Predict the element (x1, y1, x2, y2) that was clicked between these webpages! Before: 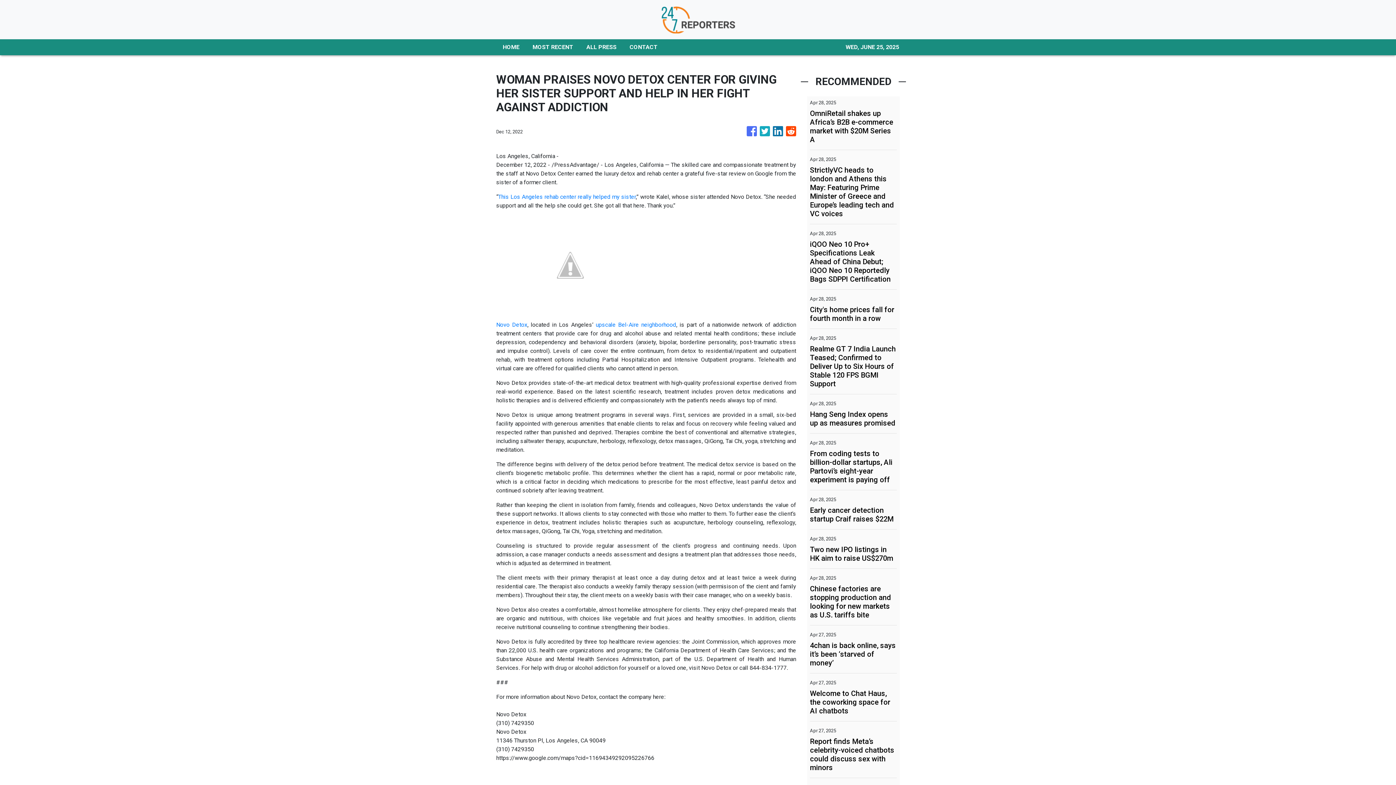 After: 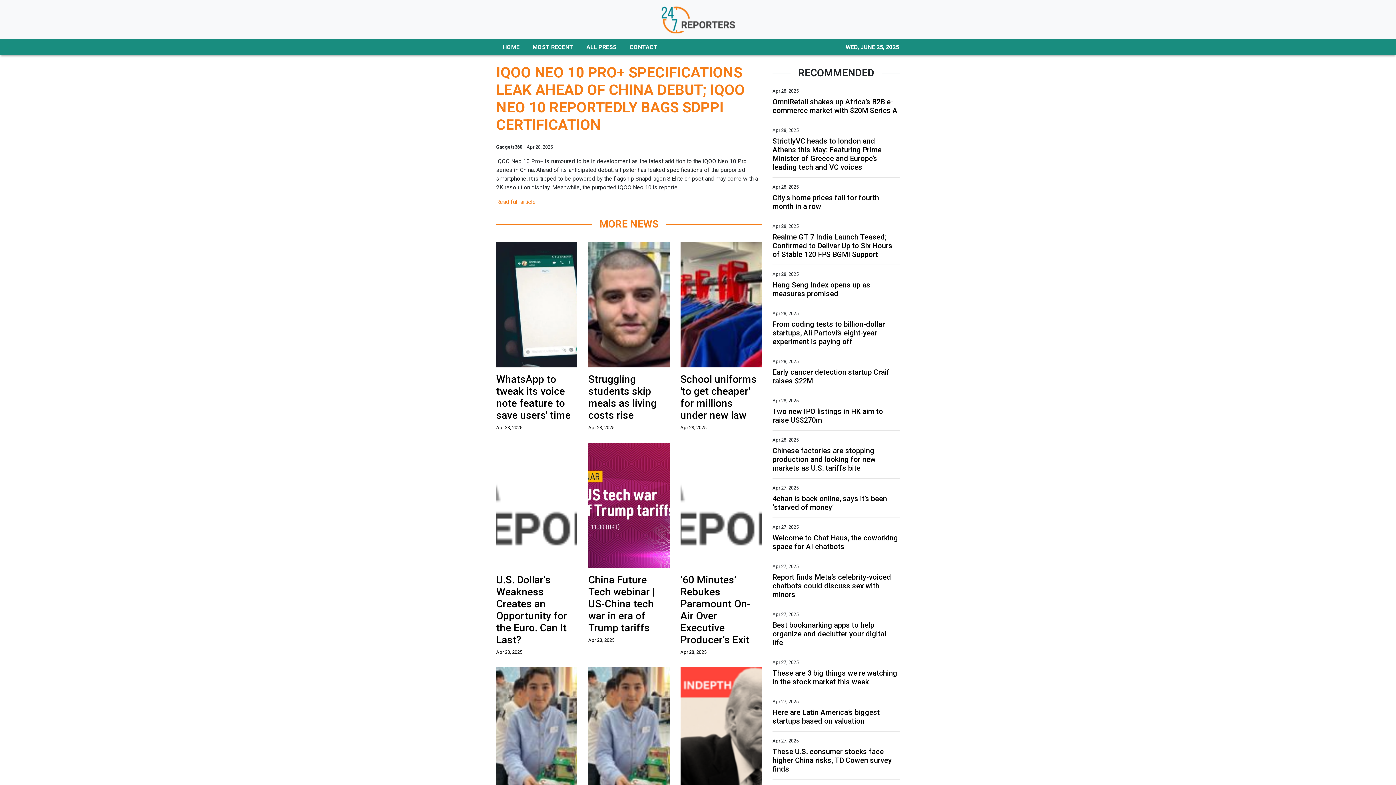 Action: label: iQOO Neo 10 Pro+ Specifications Leak Ahead of China Debut; iQOO Neo 10 Reportedly Bags SDPPI Certification bbox: (810, 240, 897, 283)